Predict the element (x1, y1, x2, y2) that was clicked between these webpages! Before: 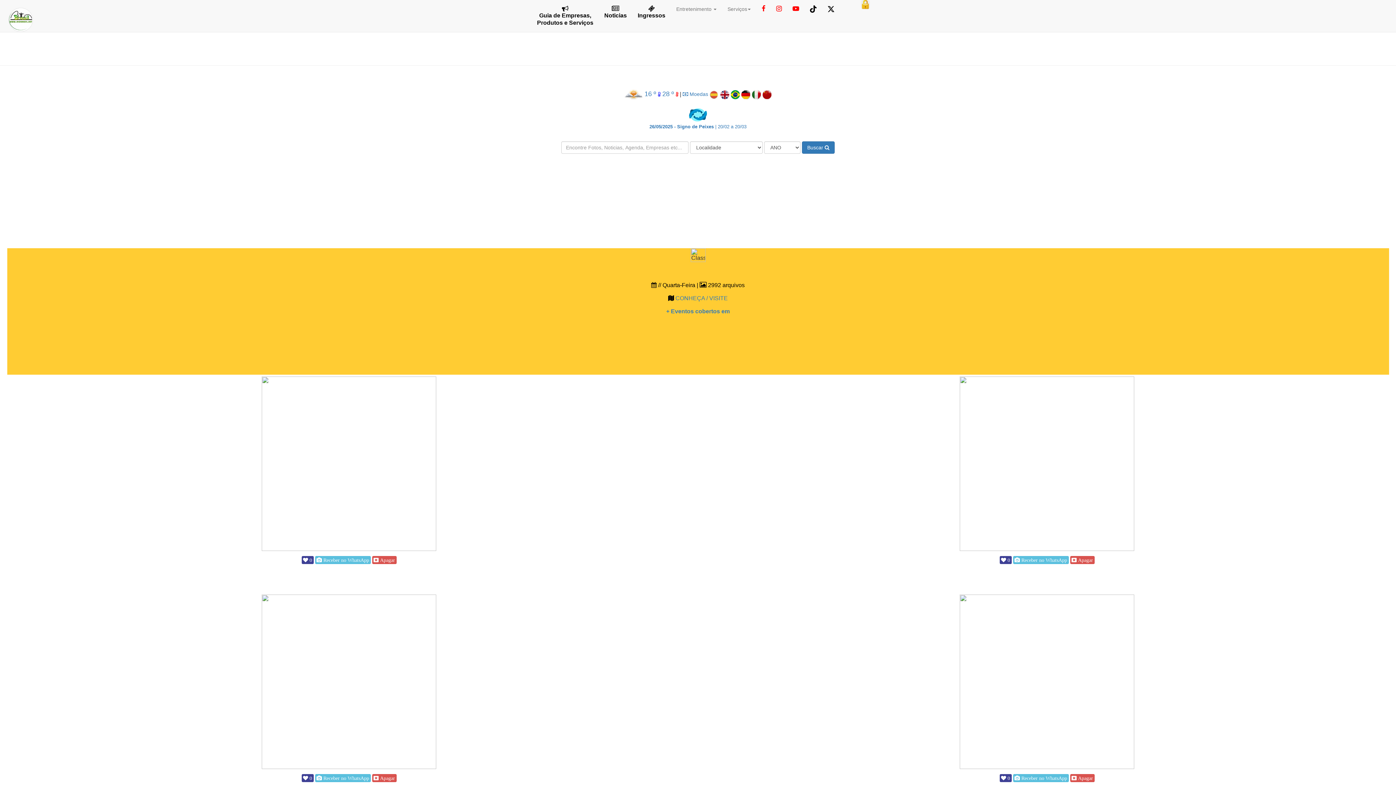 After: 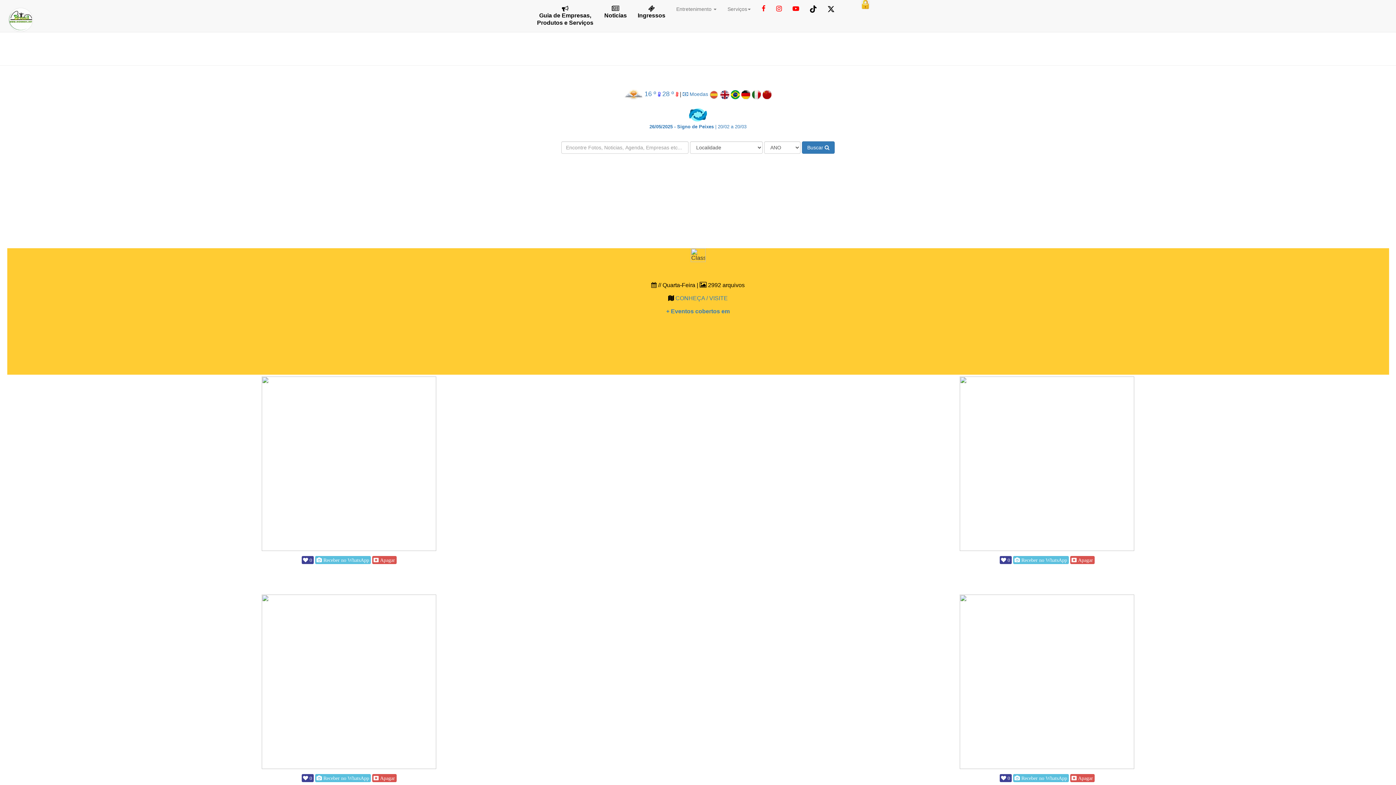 Action: bbox: (771, 0, 787, 17)